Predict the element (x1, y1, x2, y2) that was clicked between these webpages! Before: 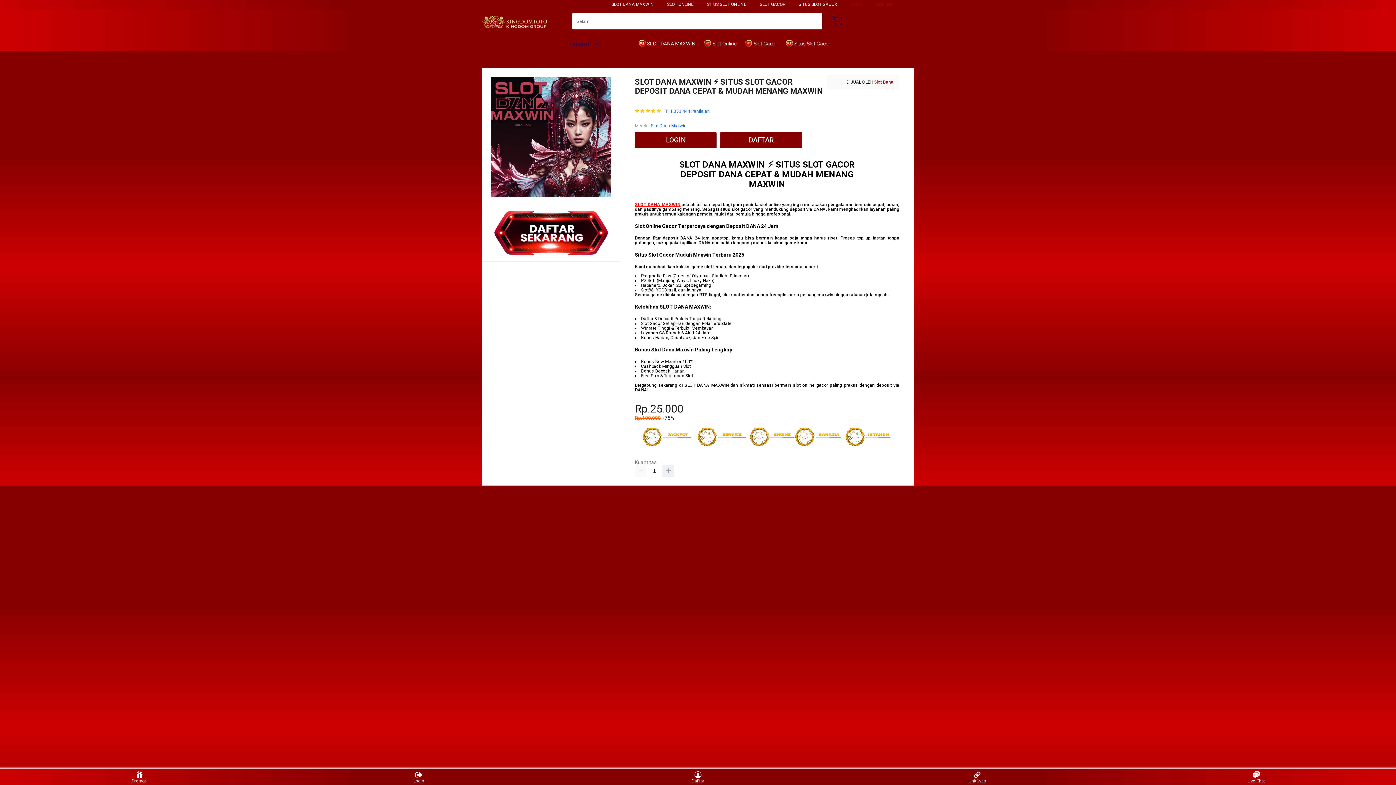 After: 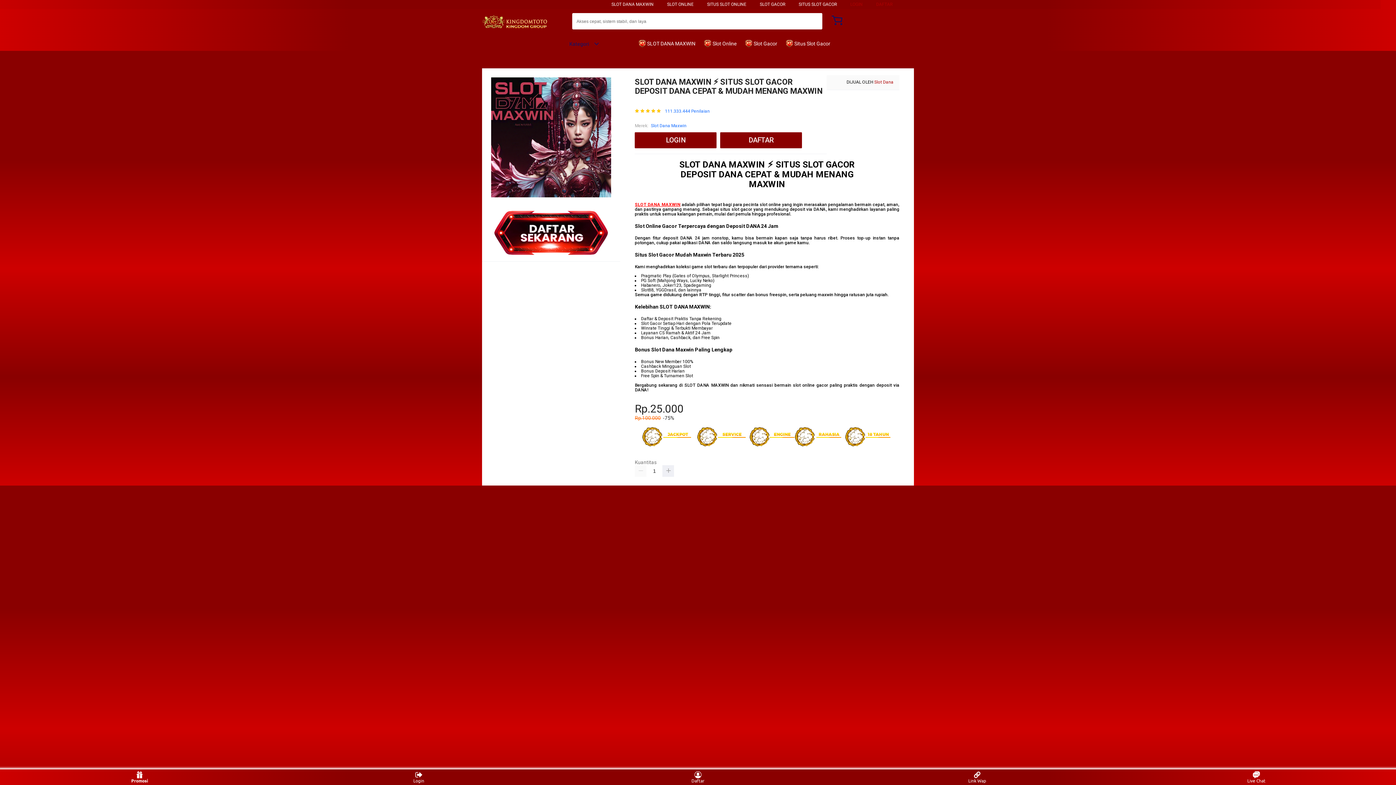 Action: label: Promosi bbox: (126, 771, 153, 783)